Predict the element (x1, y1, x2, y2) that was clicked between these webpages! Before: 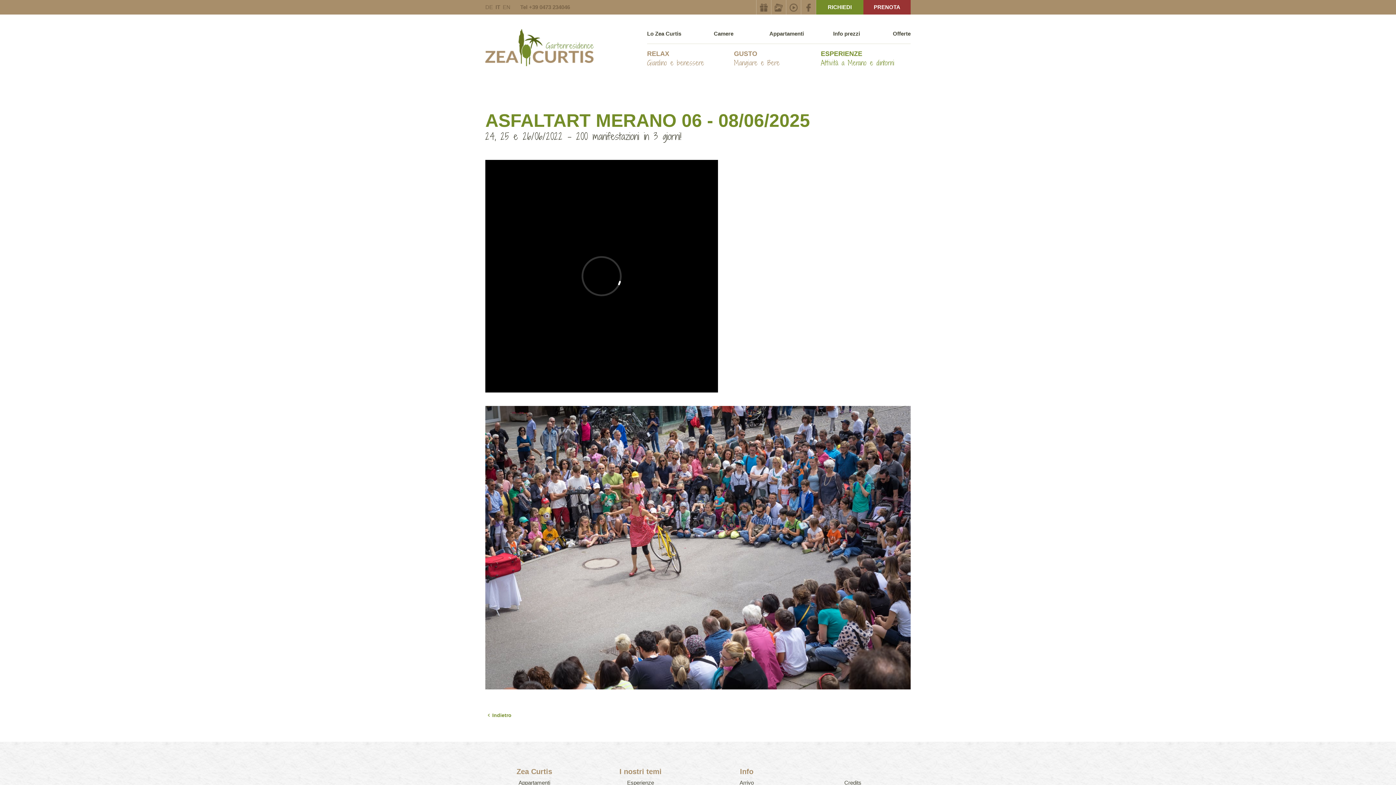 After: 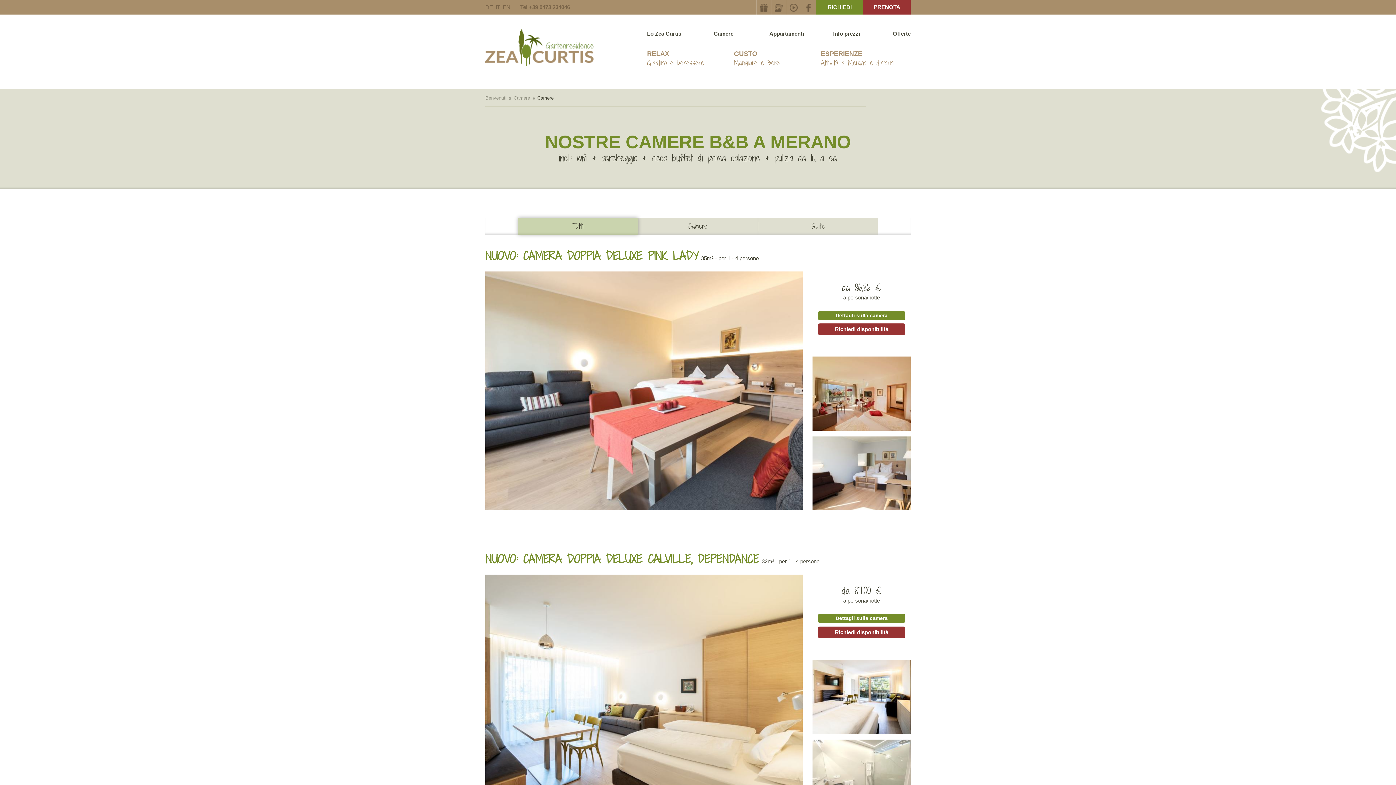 Action: label: Camere
 bbox: (714, 30, 733, 36)